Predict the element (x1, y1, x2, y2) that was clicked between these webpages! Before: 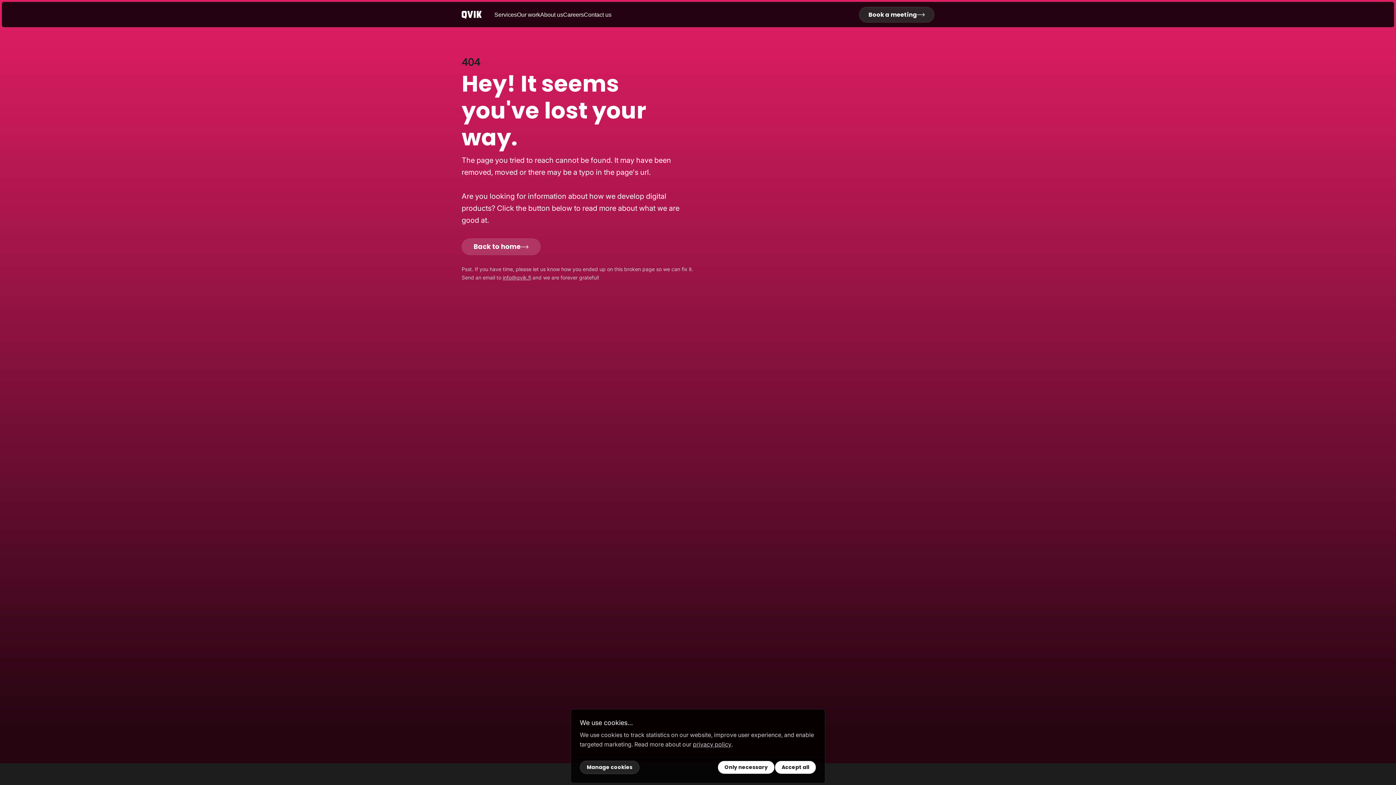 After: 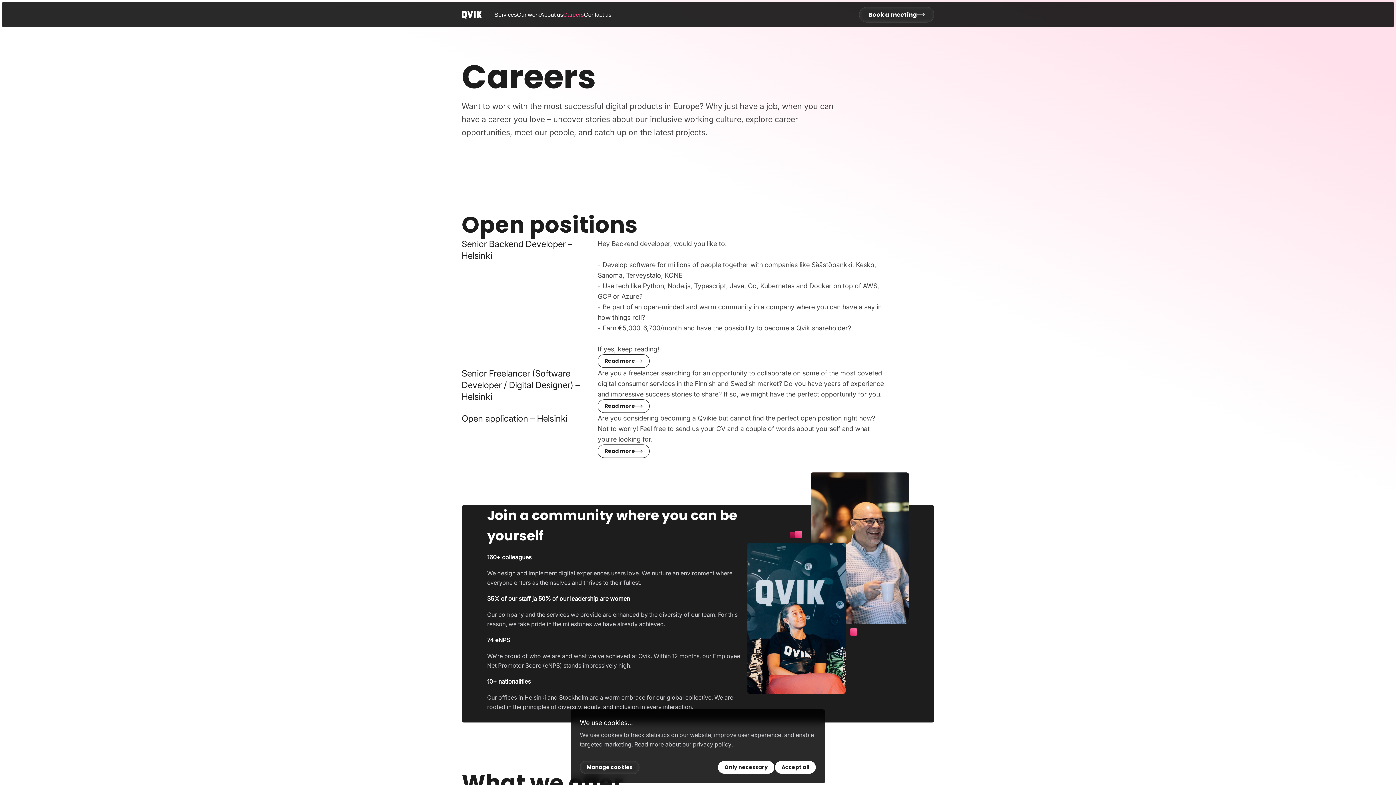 Action: label: Careers bbox: (563, 3, 584, 25)